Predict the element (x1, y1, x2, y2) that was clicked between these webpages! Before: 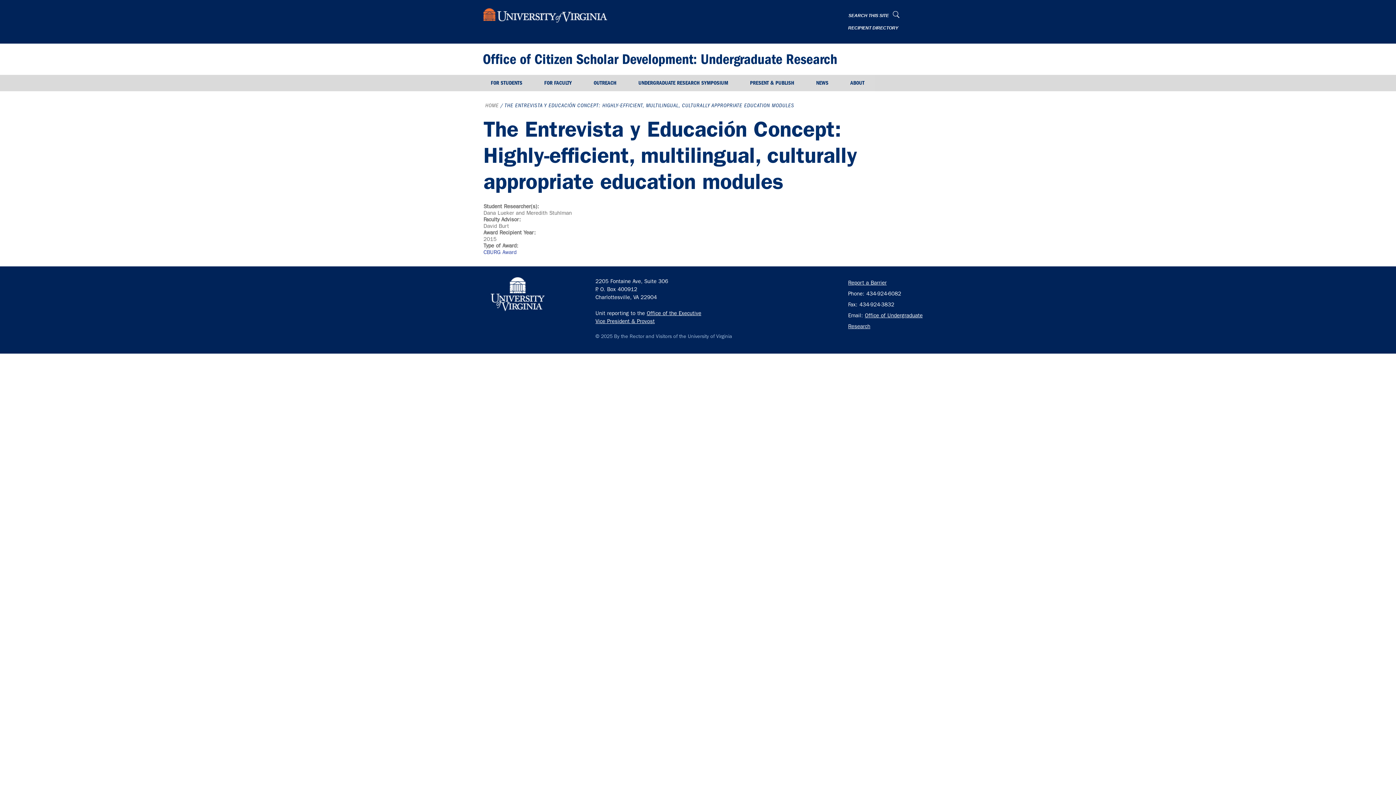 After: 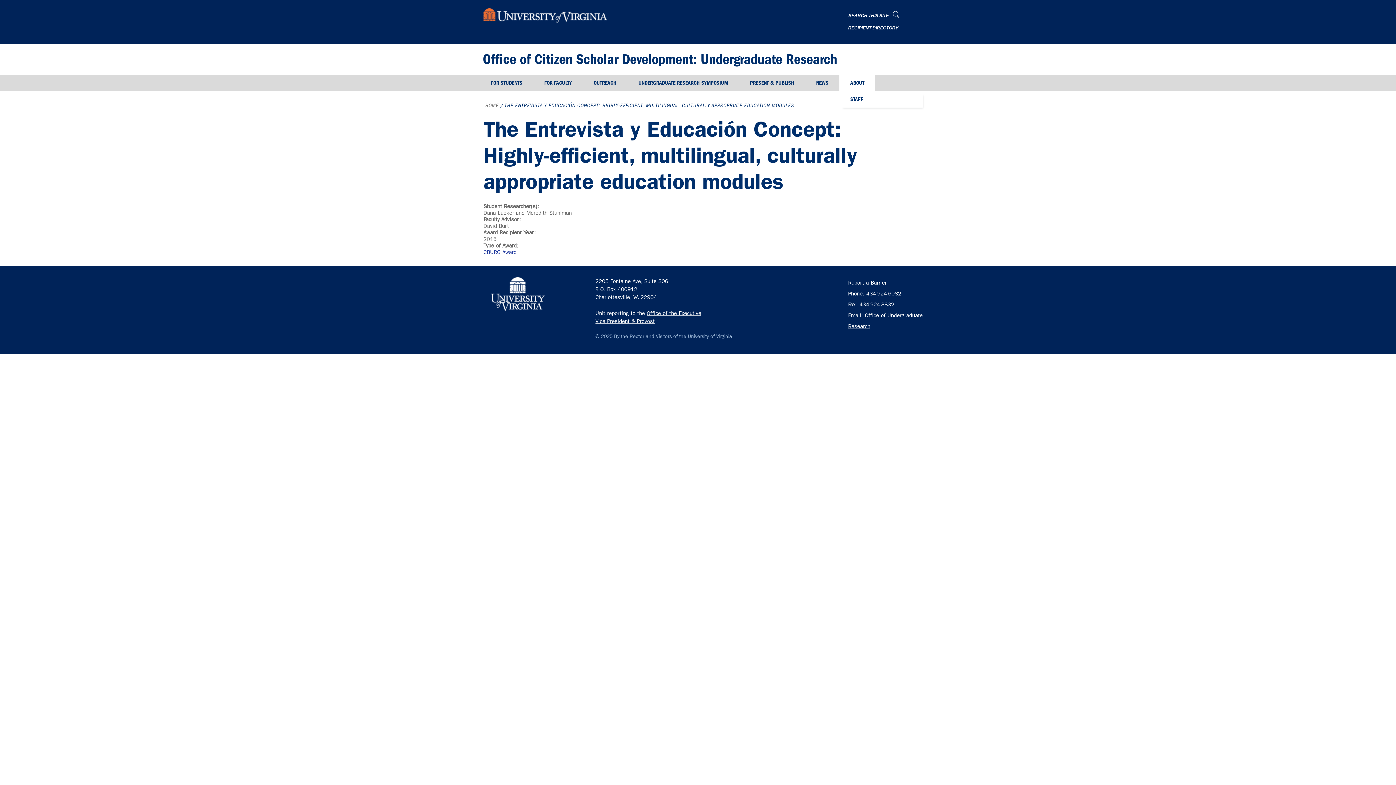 Action: label: ABOUT bbox: (839, 80, 875, 85)